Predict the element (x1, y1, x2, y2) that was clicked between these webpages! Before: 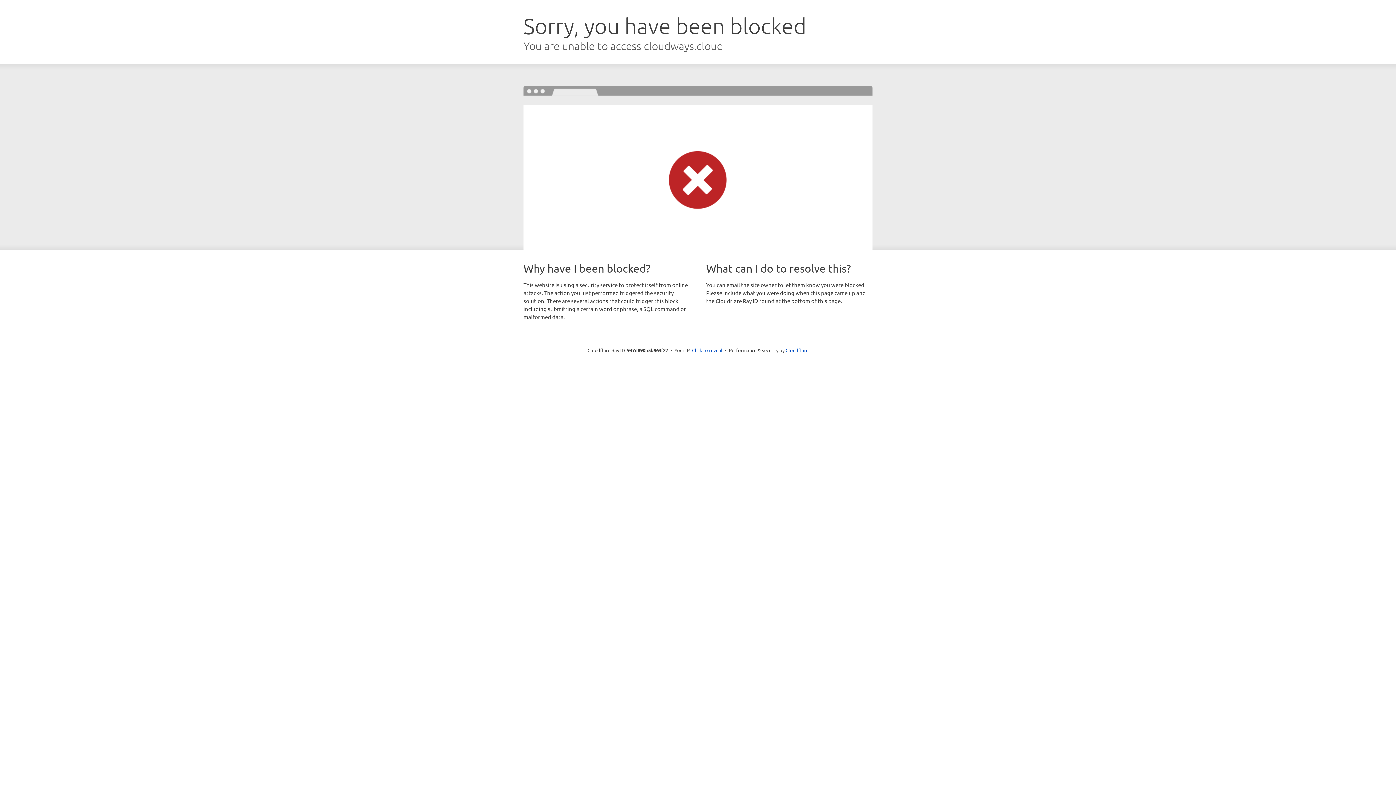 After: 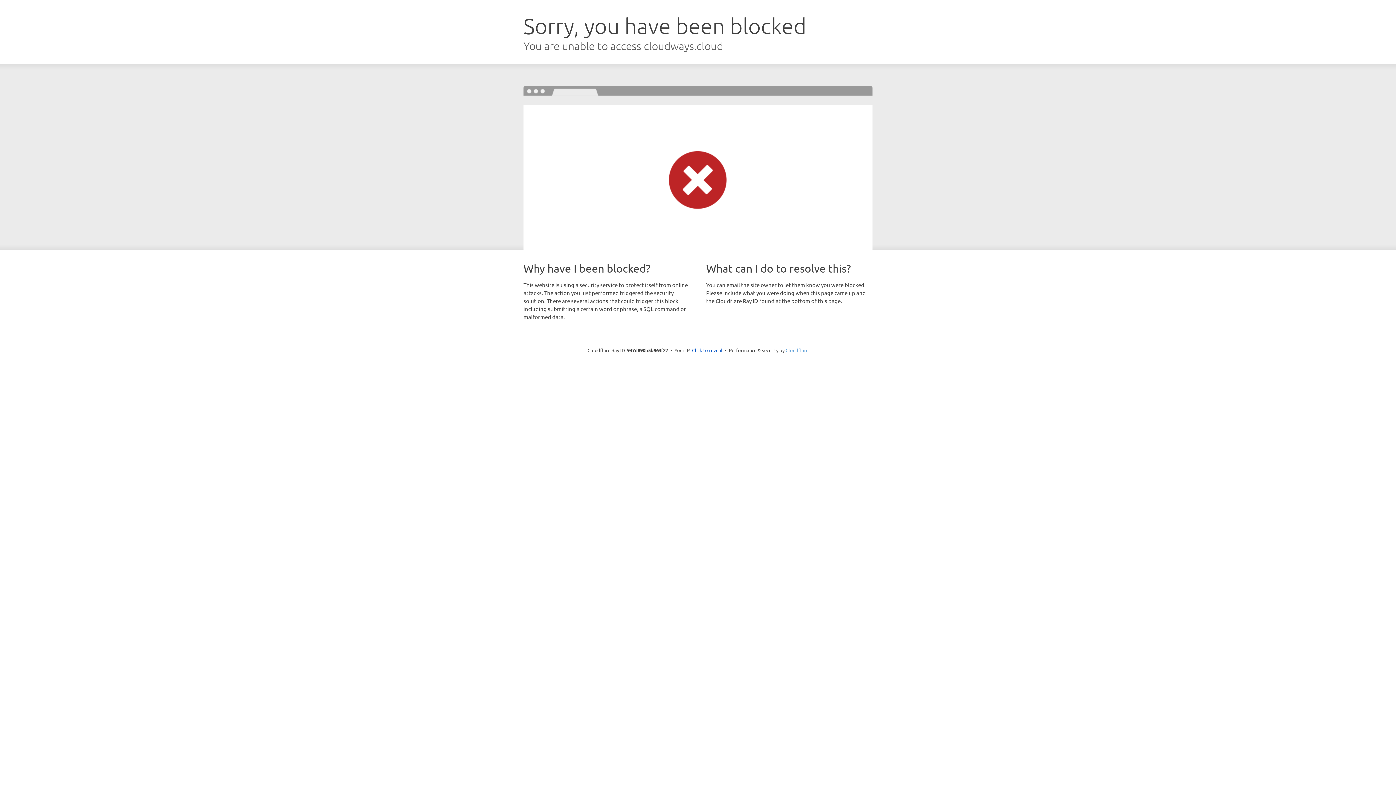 Action: label: Cloudflare bbox: (785, 347, 808, 353)